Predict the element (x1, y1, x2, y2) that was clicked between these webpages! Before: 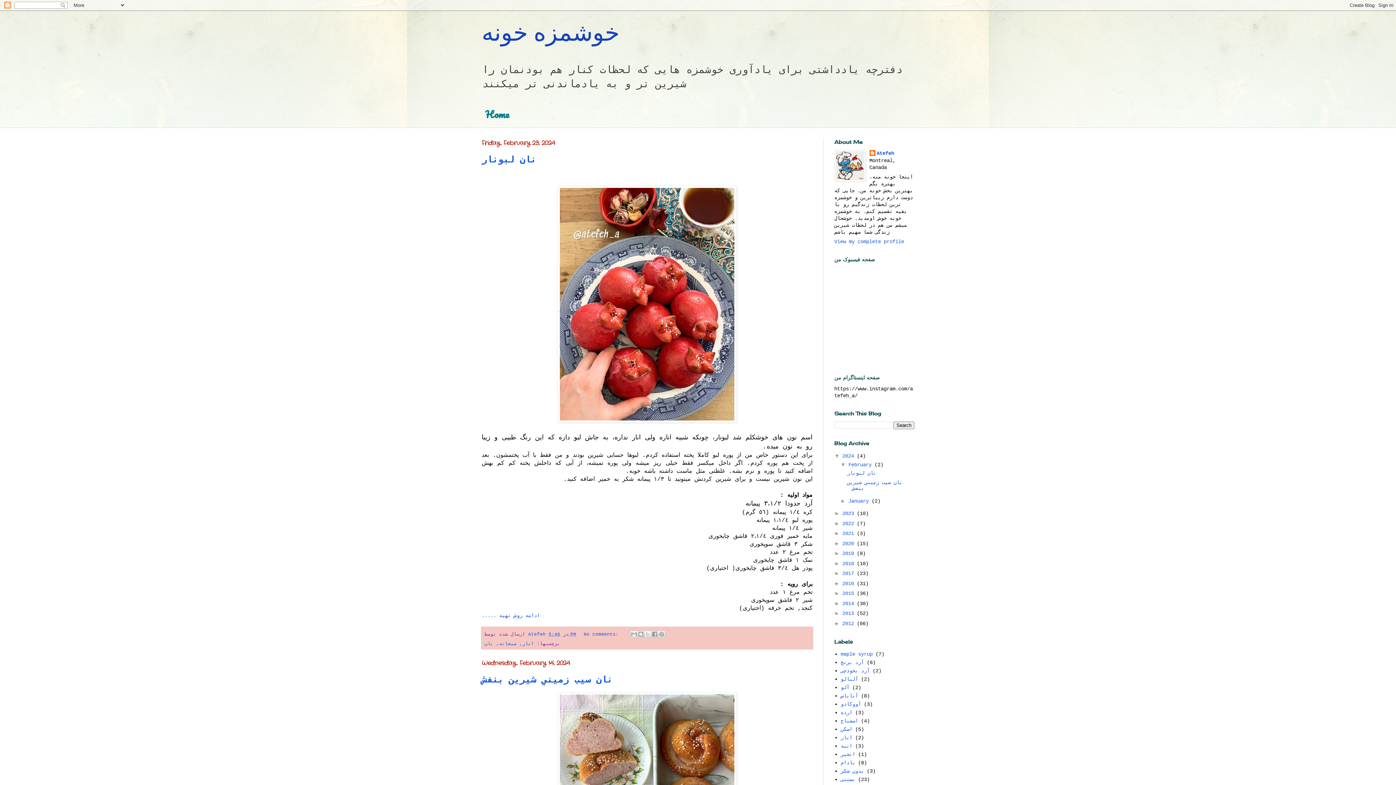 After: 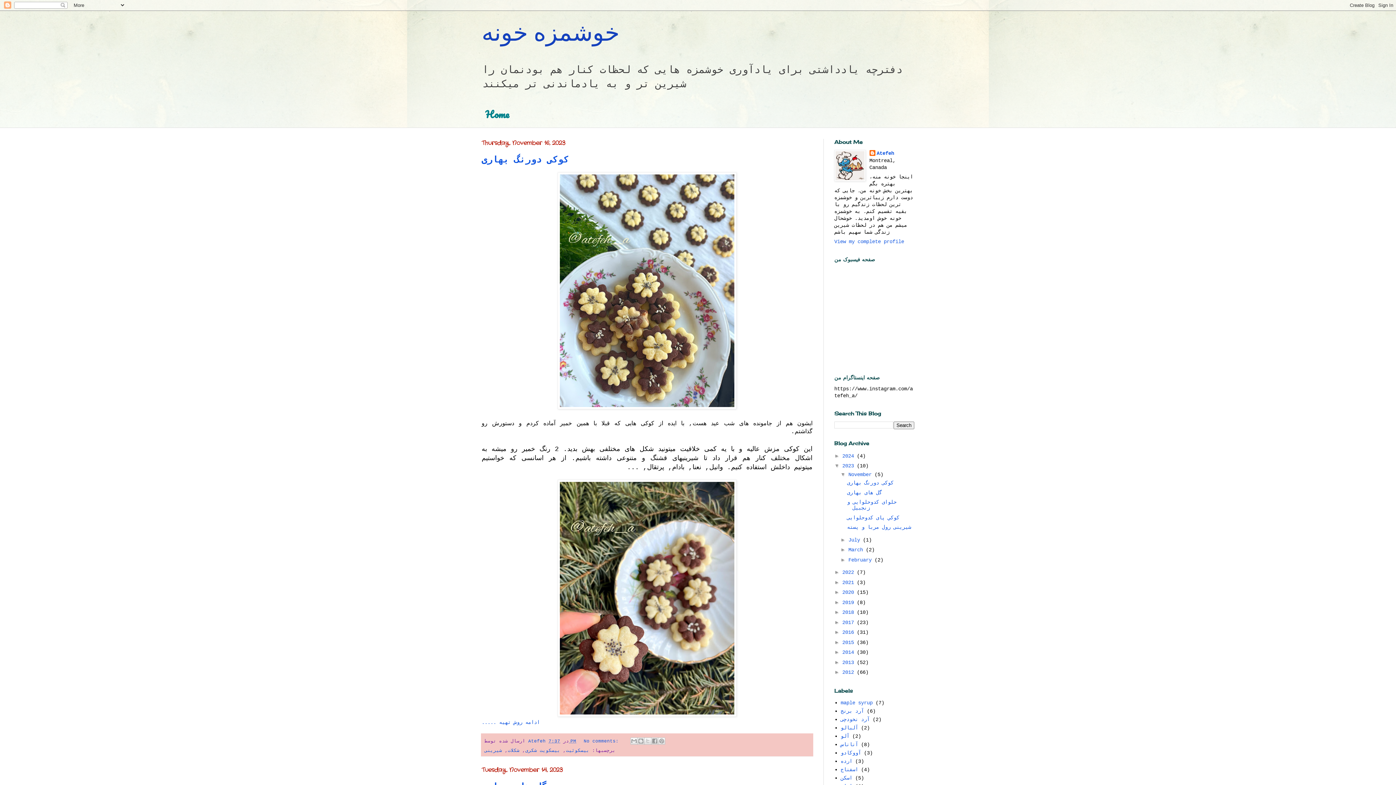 Action: label: 2023  bbox: (842, 510, 857, 516)